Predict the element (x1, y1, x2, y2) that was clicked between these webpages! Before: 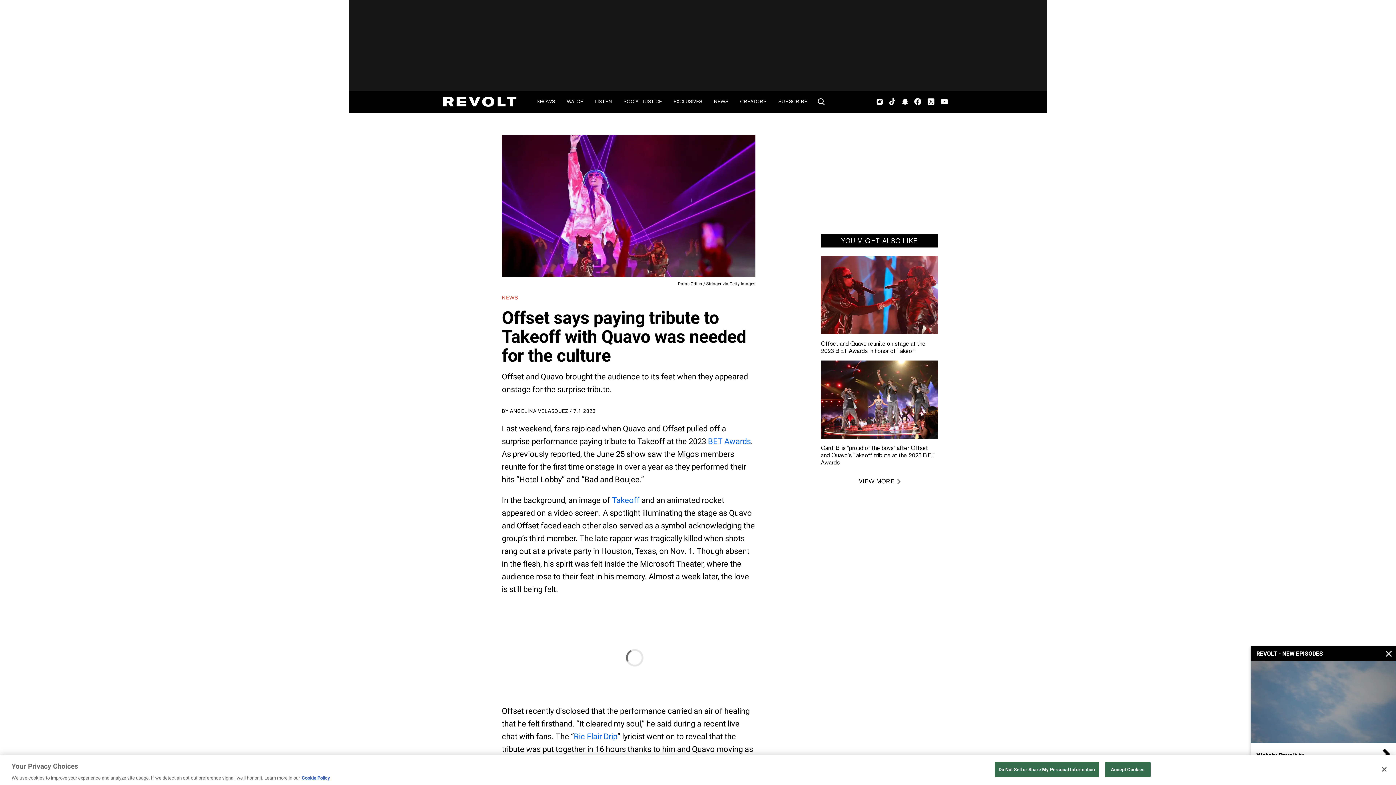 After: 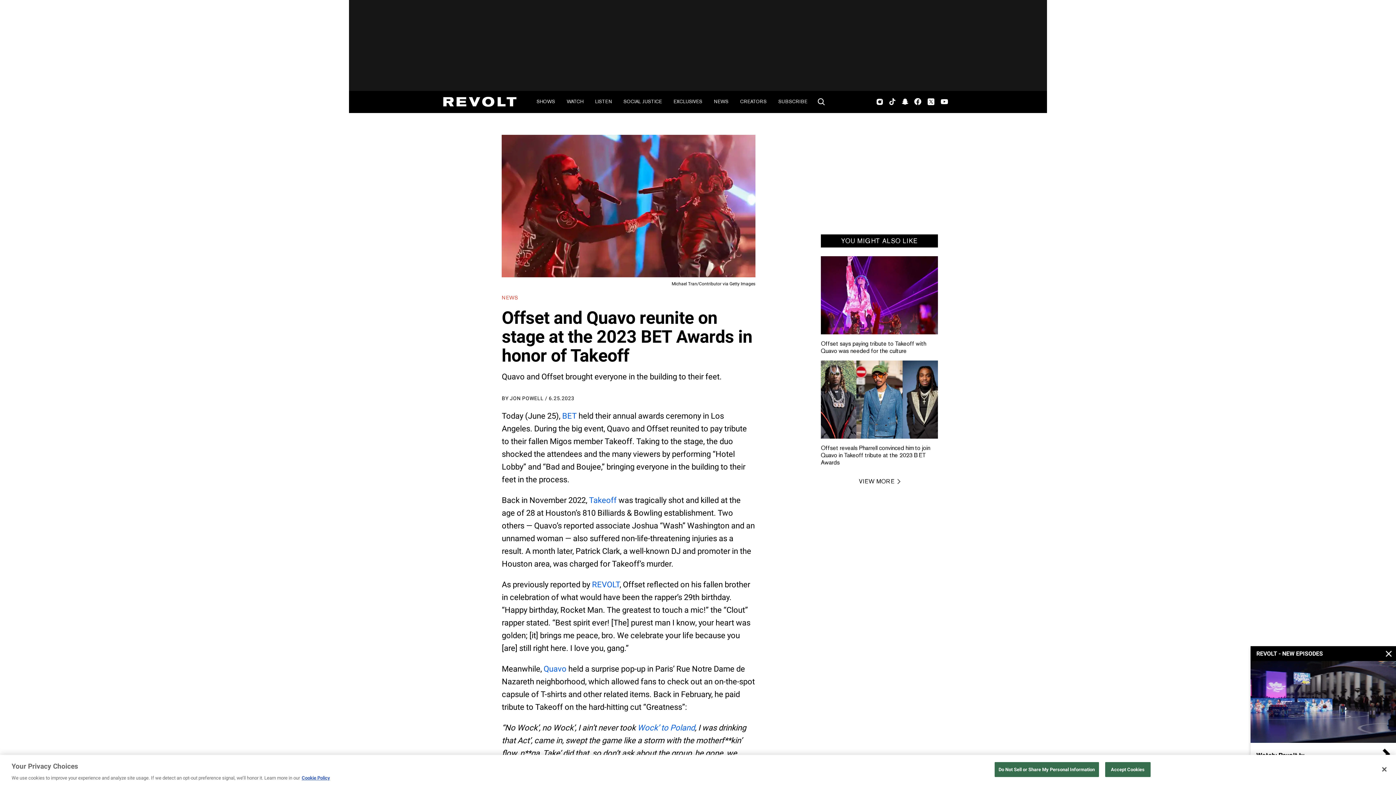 Action: bbox: (708, 437, 751, 446) label: BET Awards